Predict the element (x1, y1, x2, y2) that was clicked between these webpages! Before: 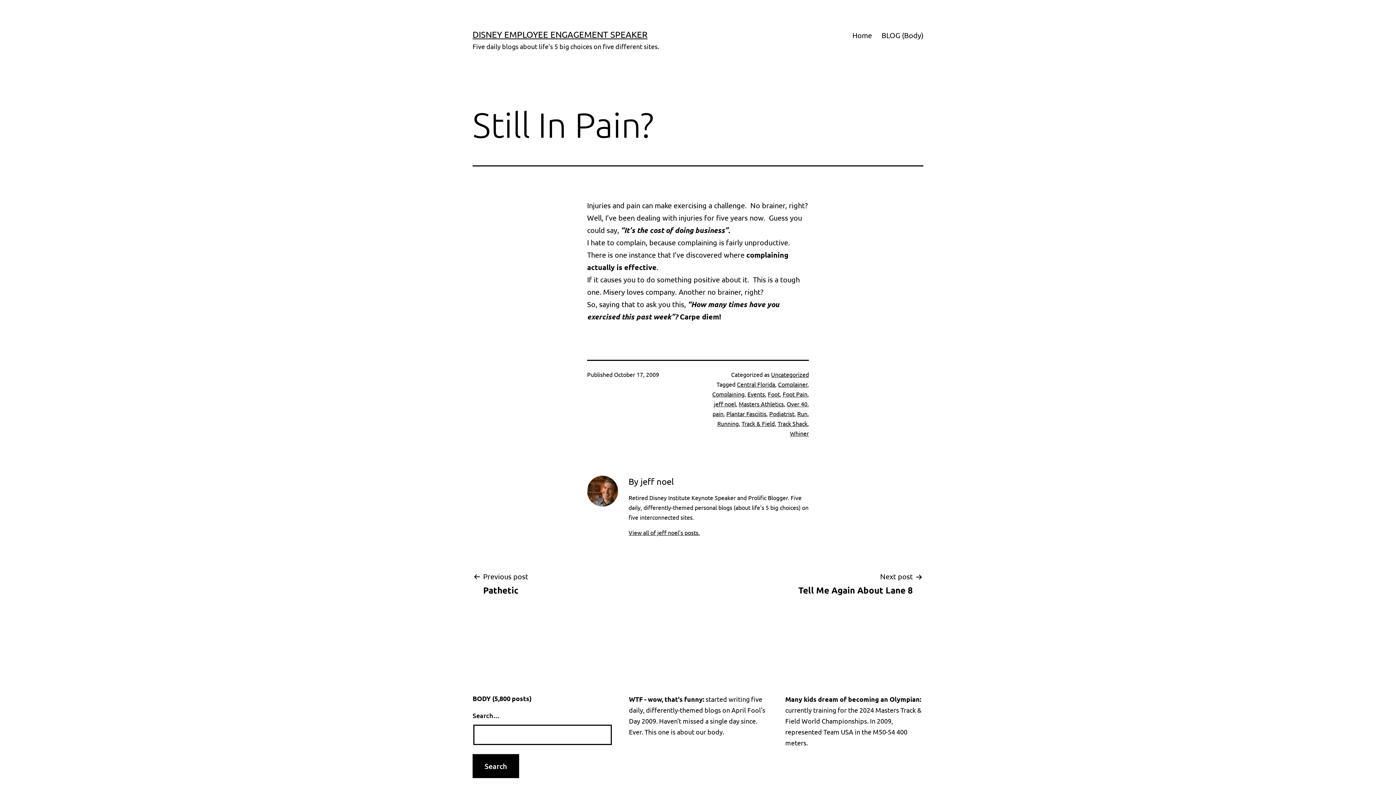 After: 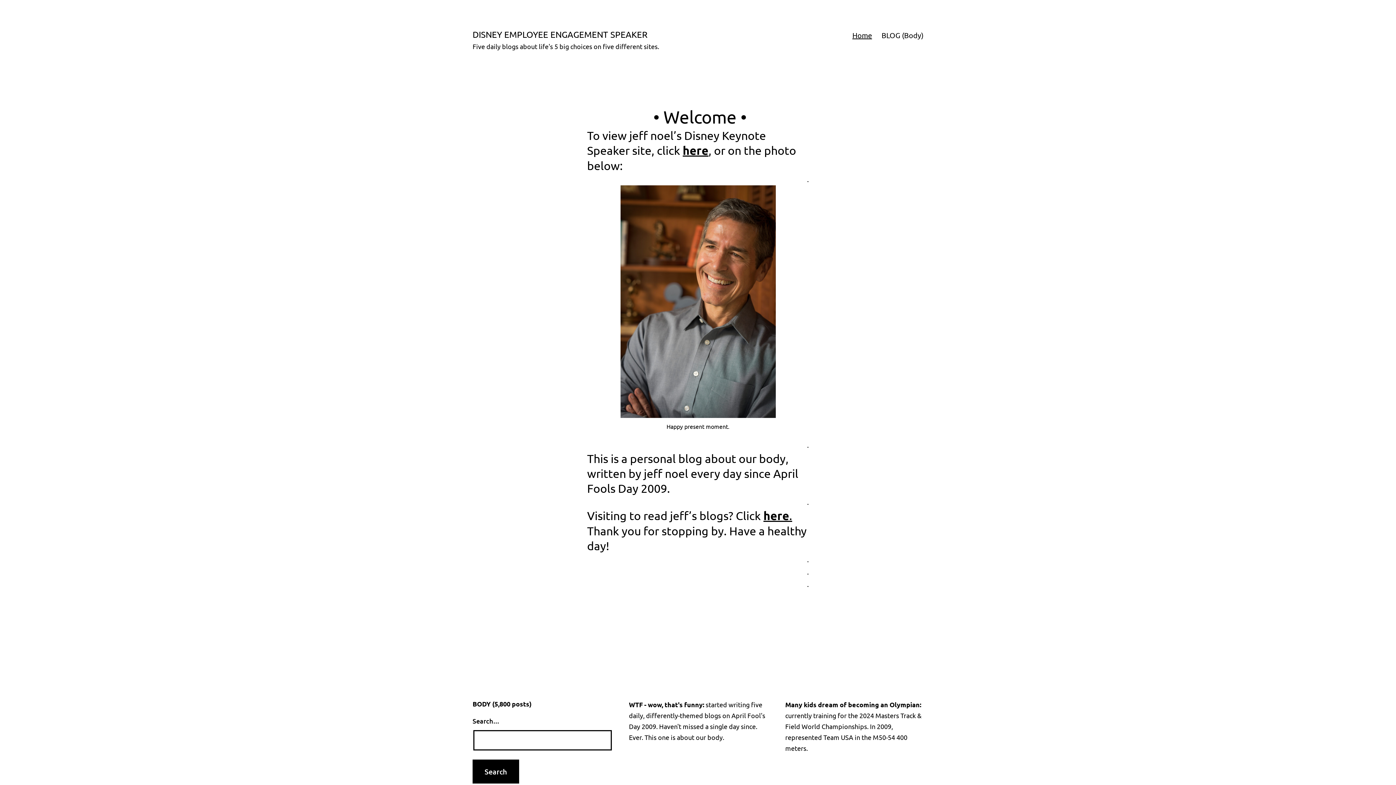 Action: bbox: (472, 29, 647, 39) label: DISNEY EMPLOYEE ENGAGEMENT SPEAKER